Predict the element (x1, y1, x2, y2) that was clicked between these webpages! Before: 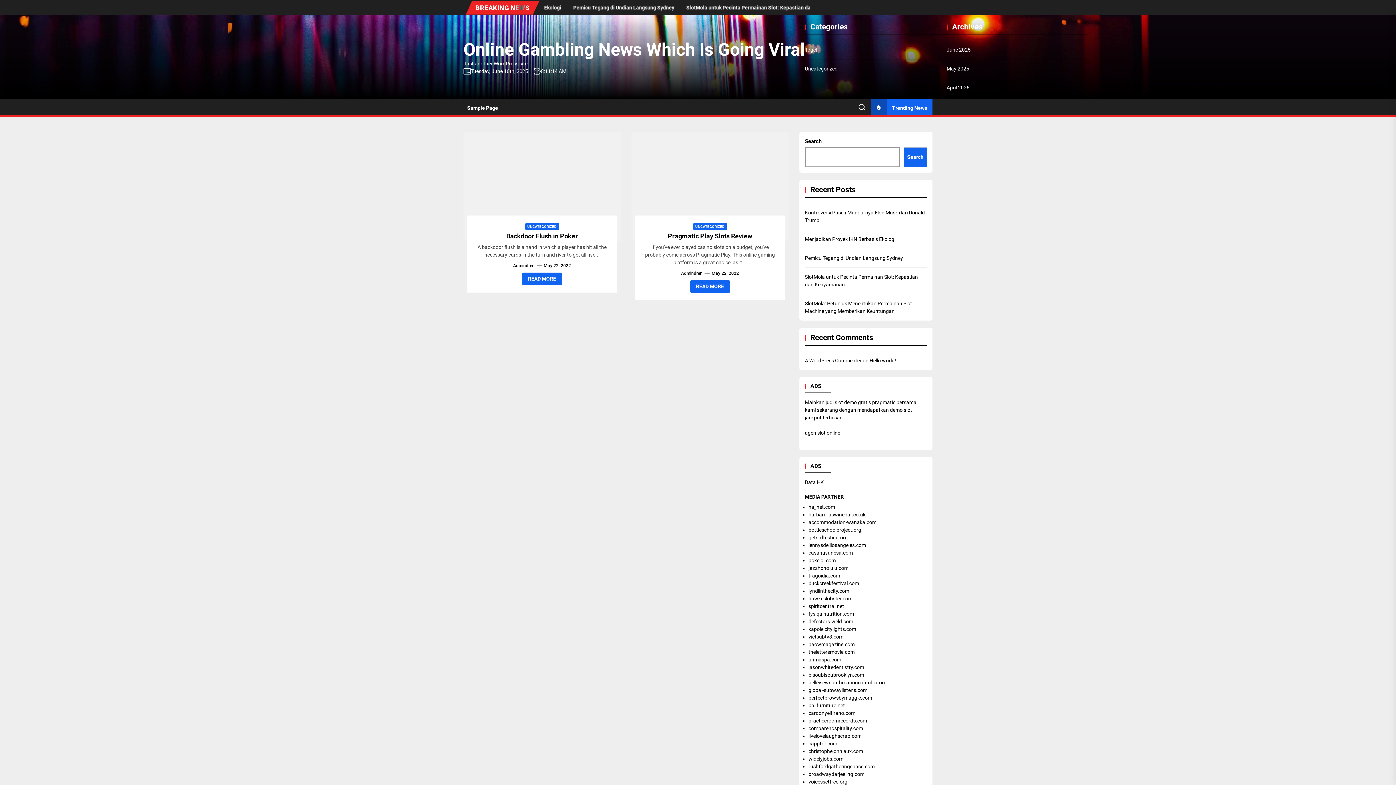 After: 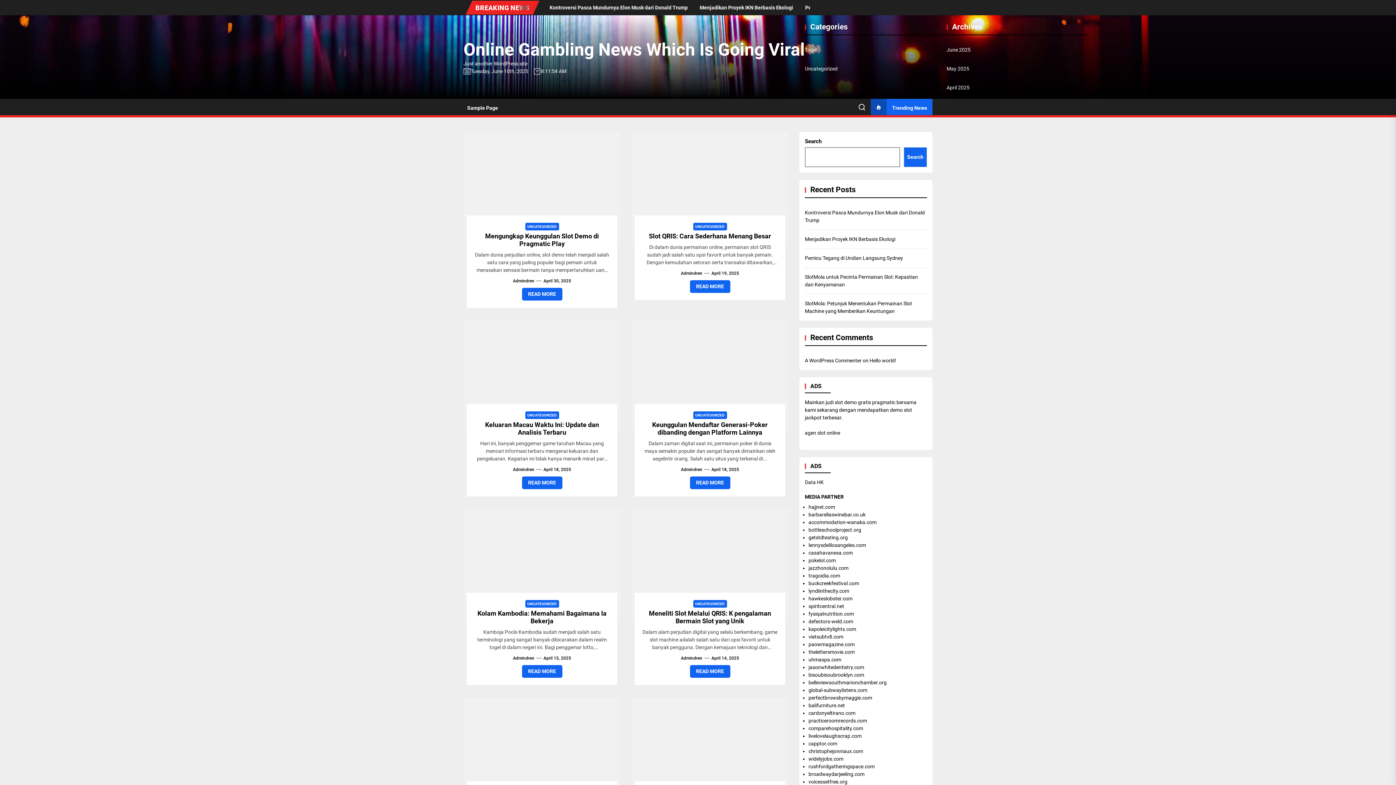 Action: label: April 2025 bbox: (946, 84, 969, 91)